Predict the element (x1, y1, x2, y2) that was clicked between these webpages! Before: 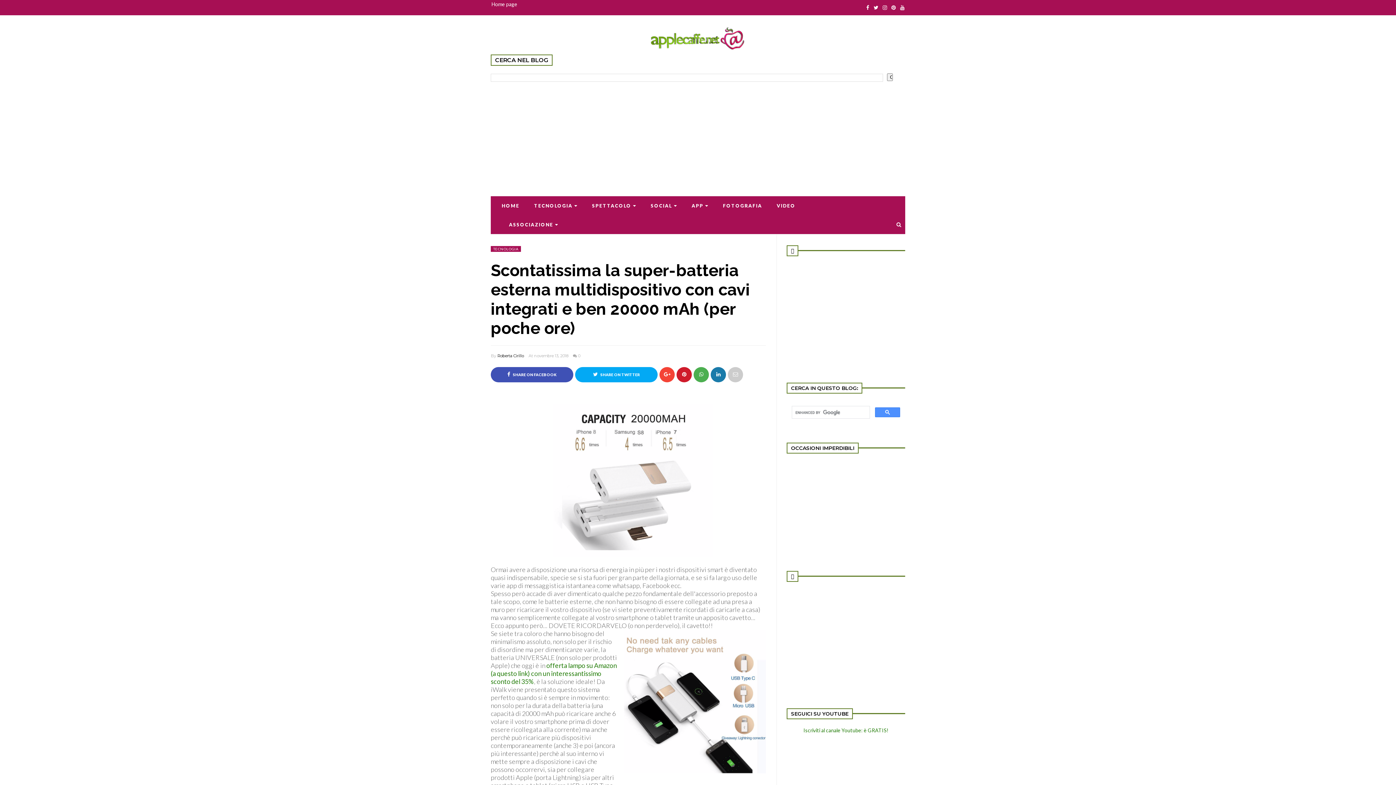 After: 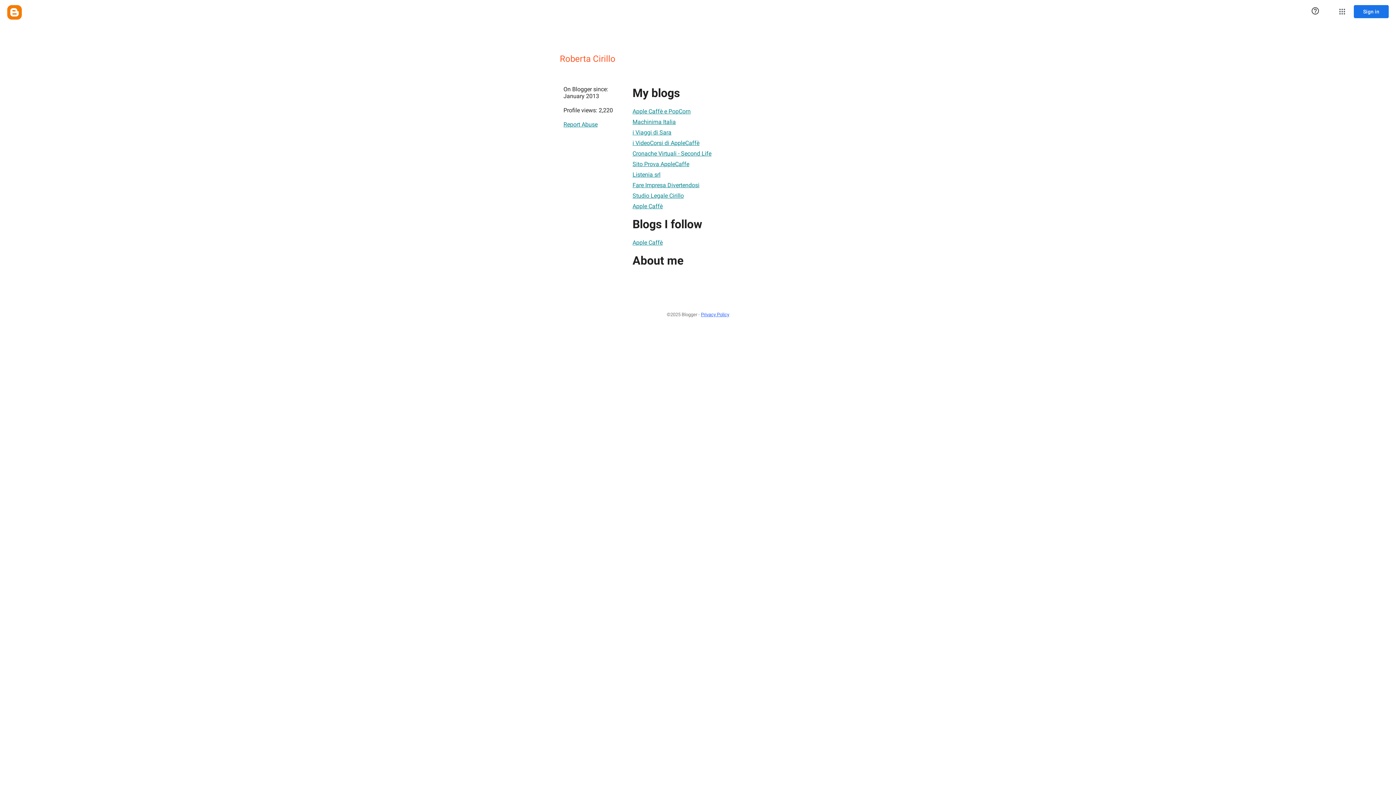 Action: label: Roberta Cirillo bbox: (497, 353, 524, 358)